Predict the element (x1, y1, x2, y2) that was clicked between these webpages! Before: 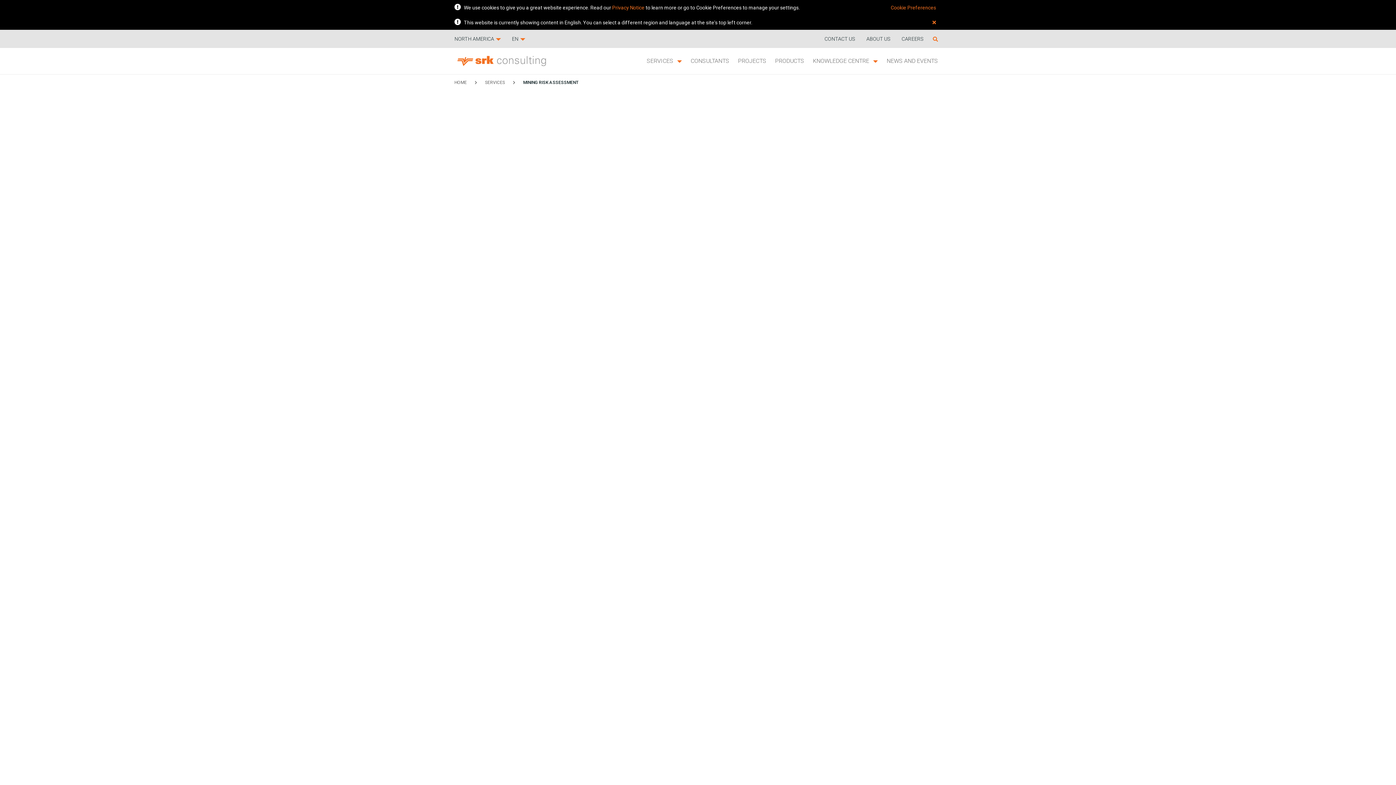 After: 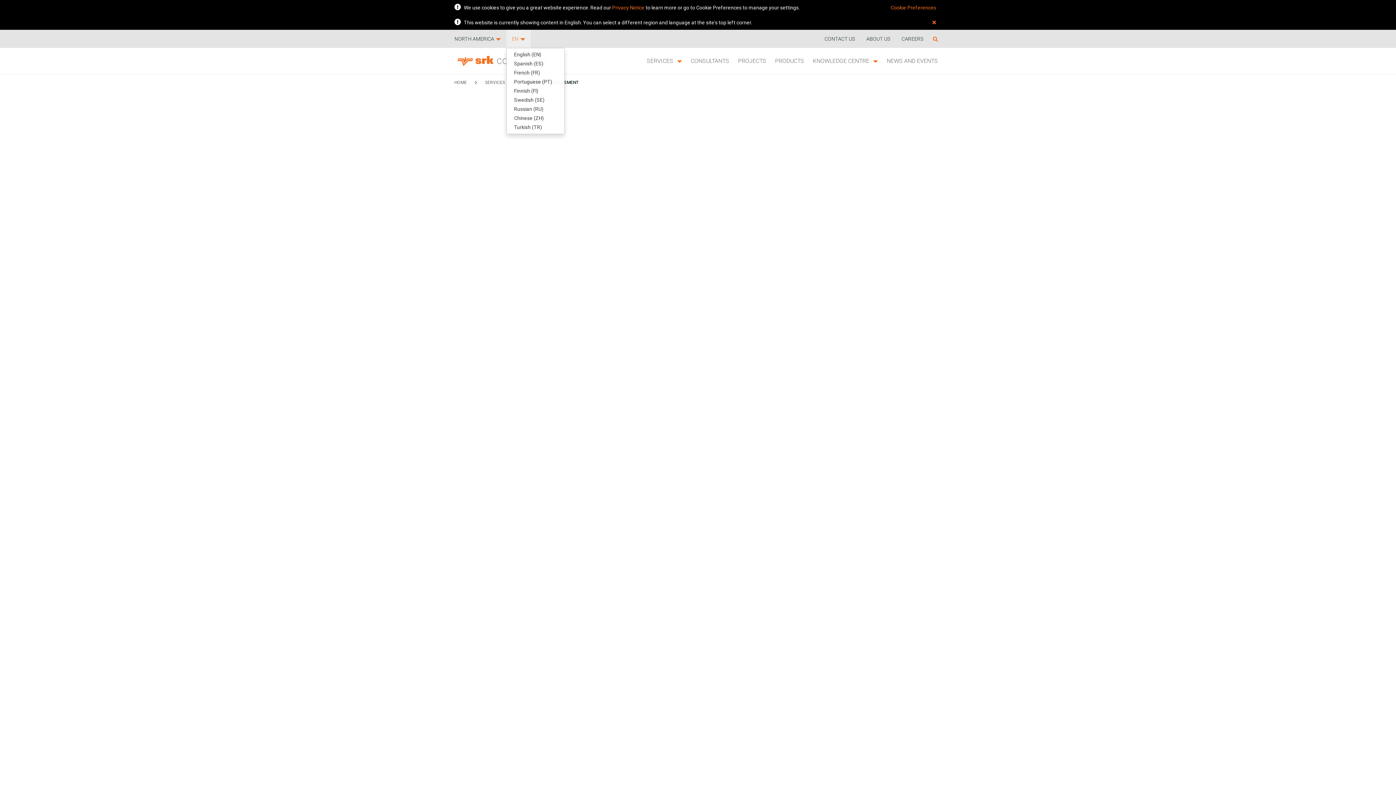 Action: label: EN  bbox: (506, 29, 530, 48)